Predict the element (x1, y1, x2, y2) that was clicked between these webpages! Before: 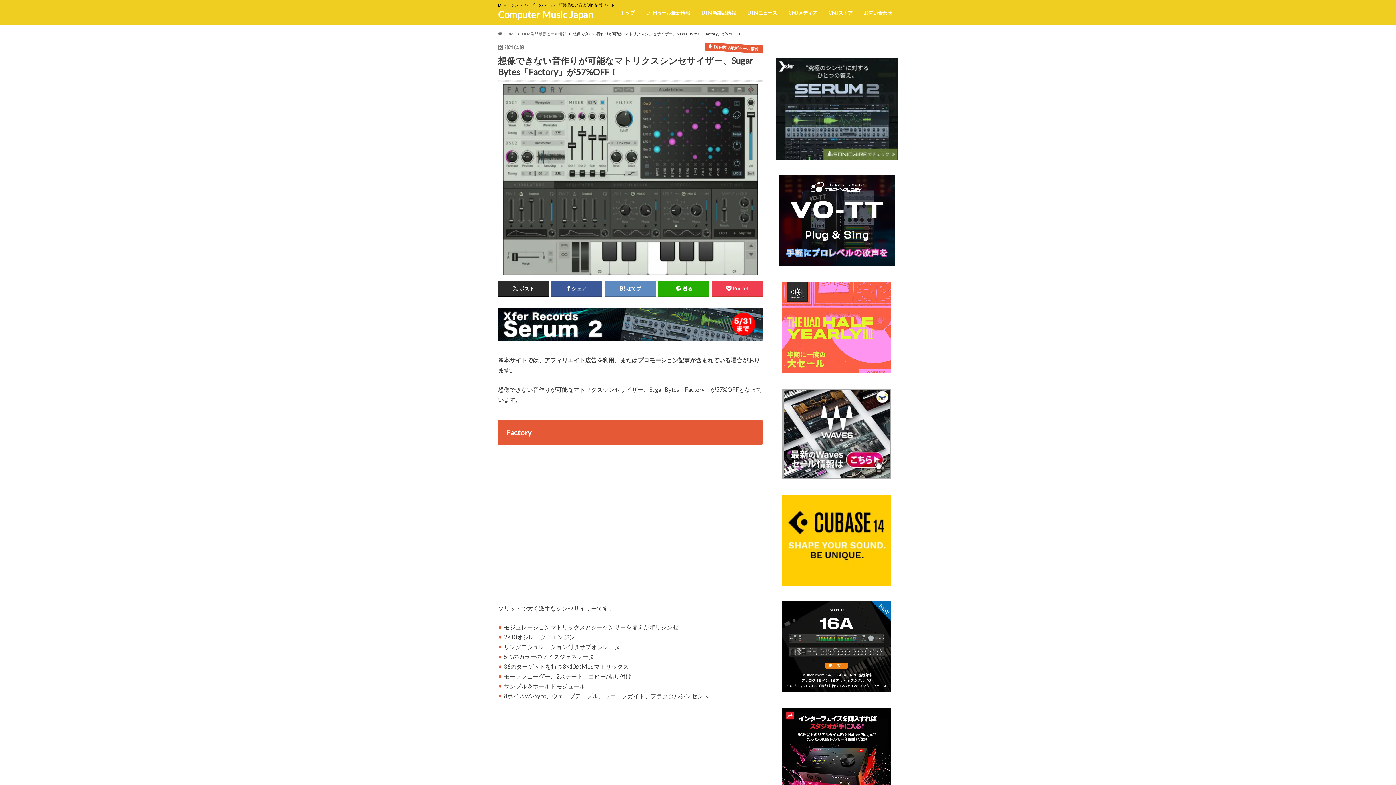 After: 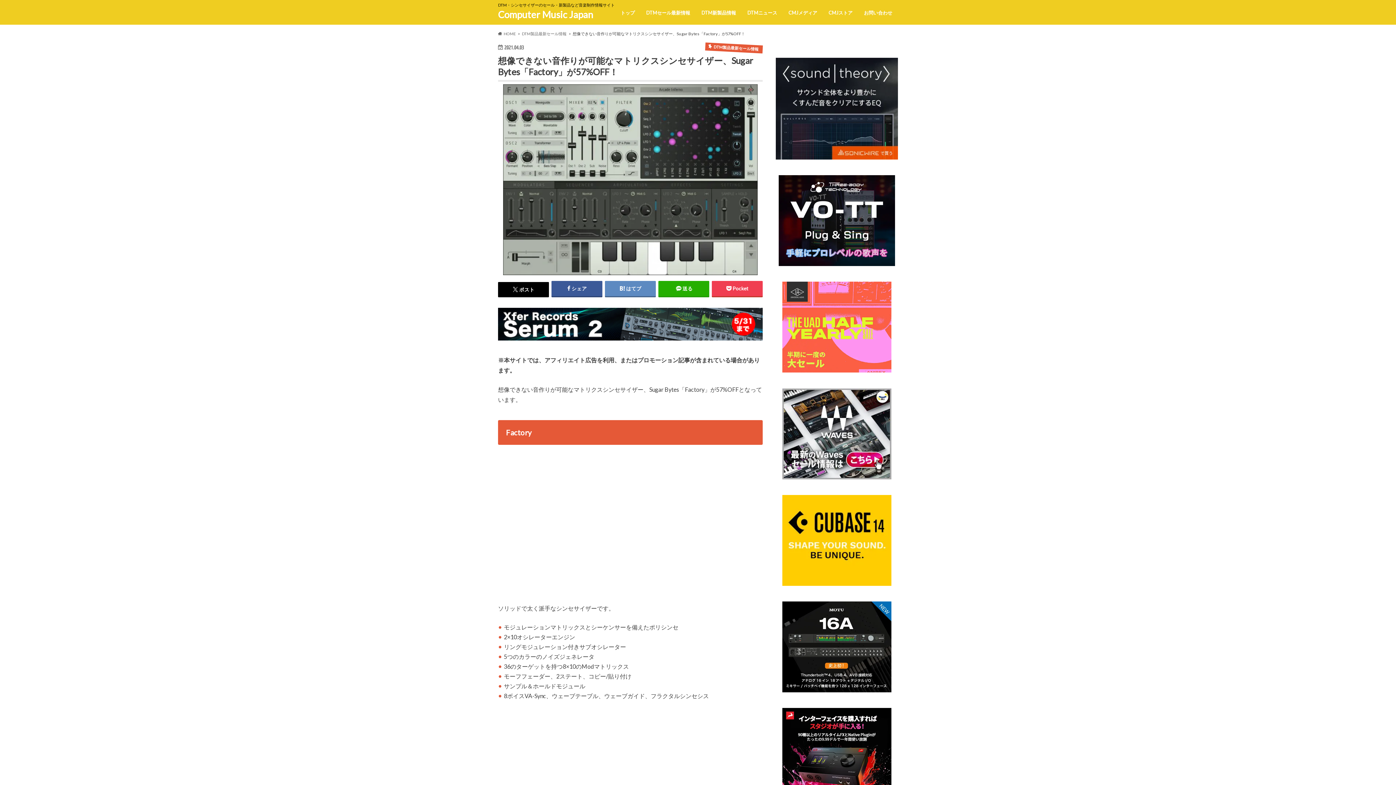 Action: label: ポスト bbox: (498, 281, 548, 296)